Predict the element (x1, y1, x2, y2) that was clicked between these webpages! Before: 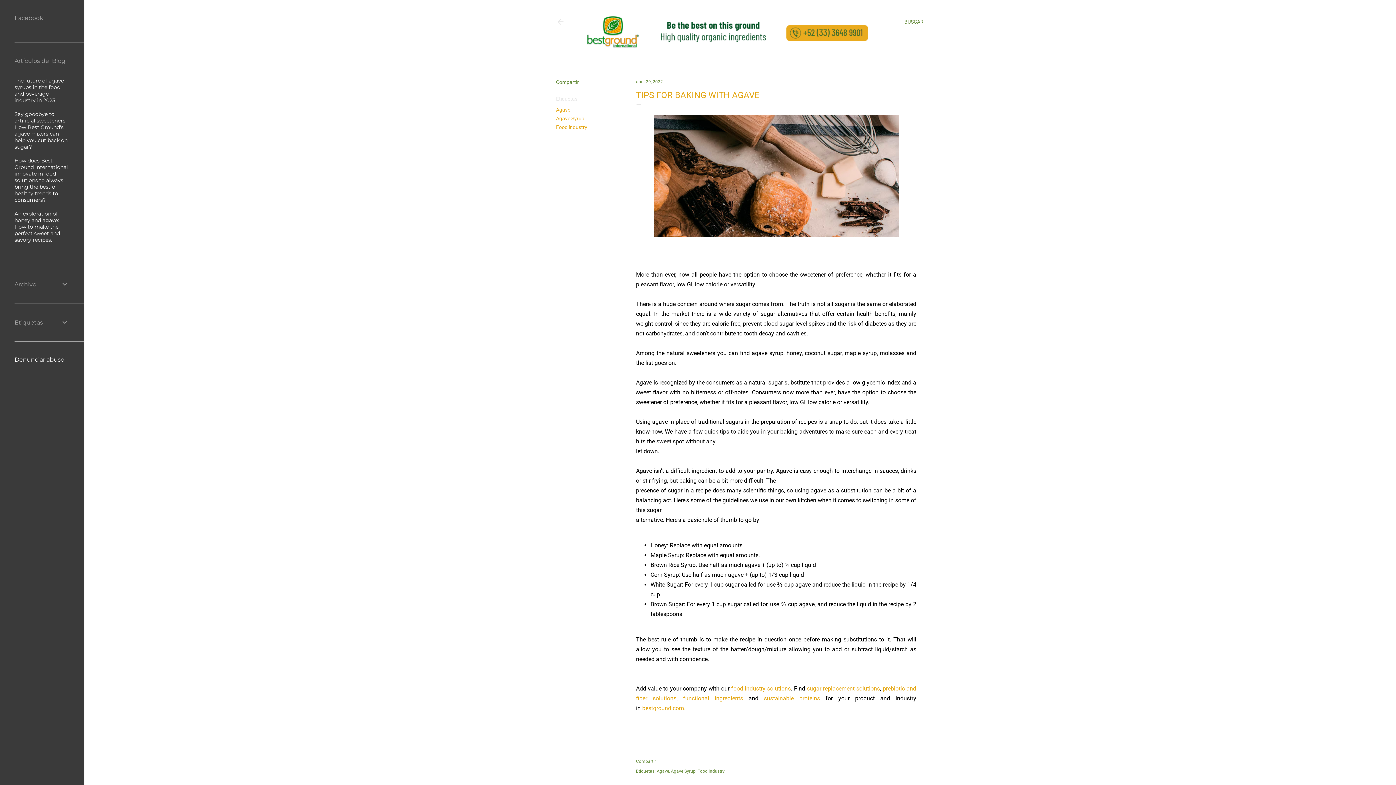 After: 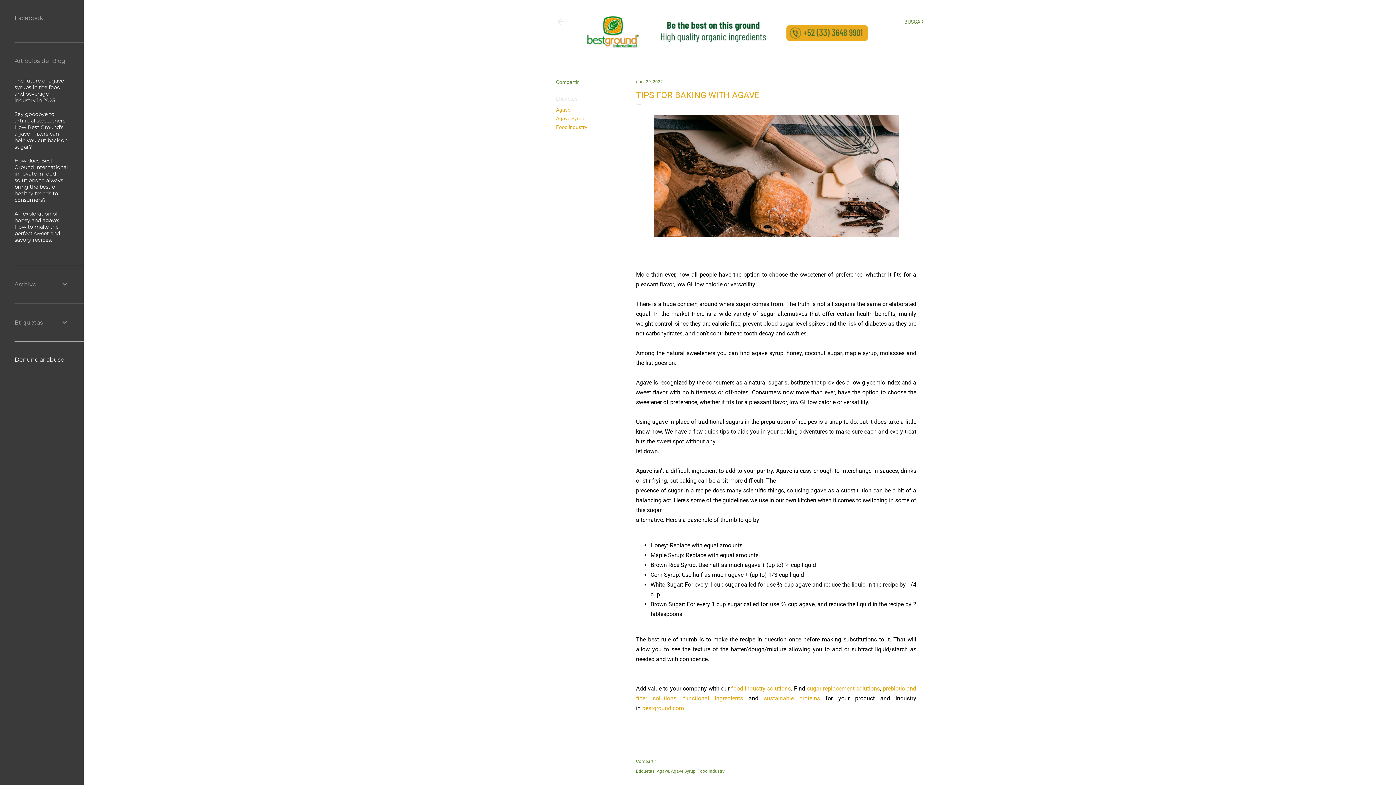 Action: label: bestground.com. bbox: (642, 704, 685, 711)